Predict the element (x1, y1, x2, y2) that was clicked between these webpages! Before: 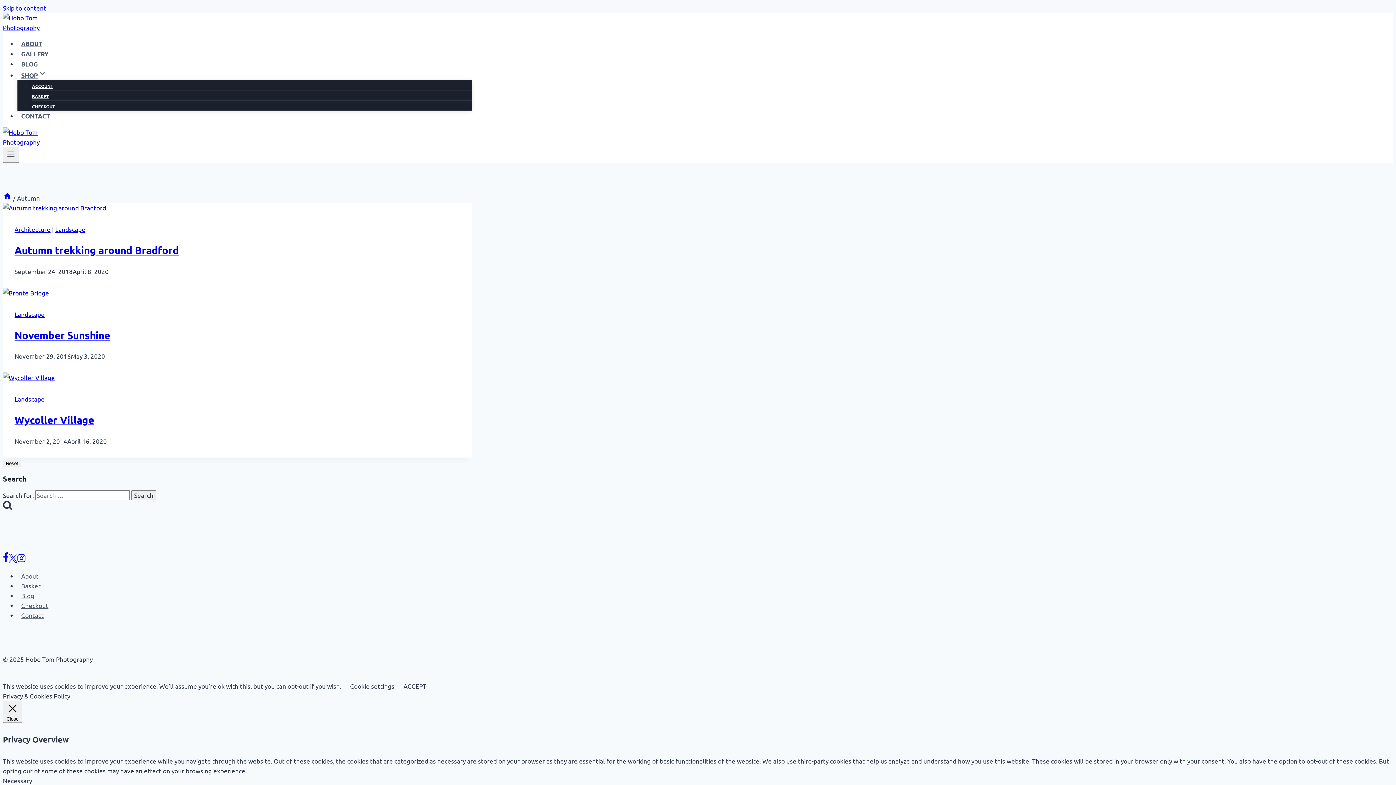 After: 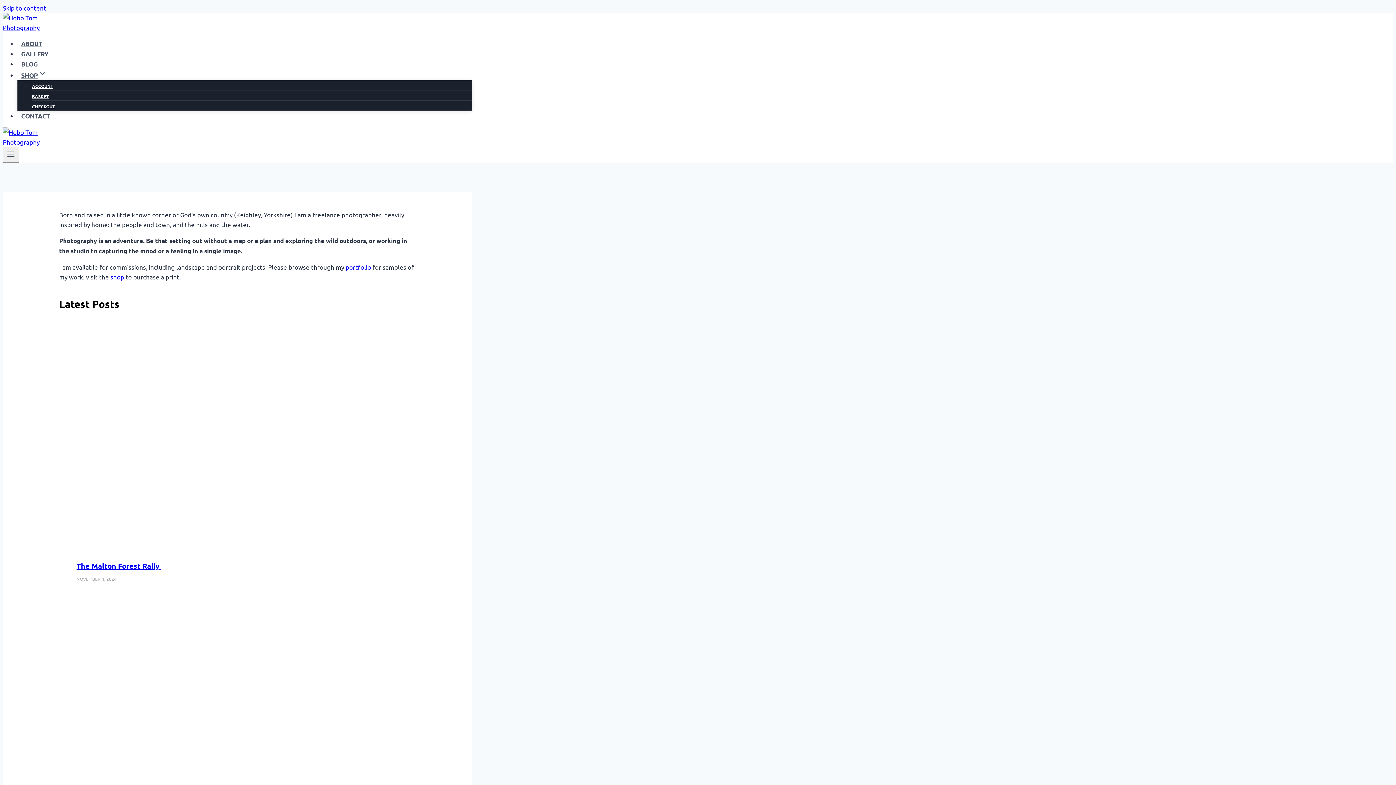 Action: bbox: (2, 23, 75, 31)